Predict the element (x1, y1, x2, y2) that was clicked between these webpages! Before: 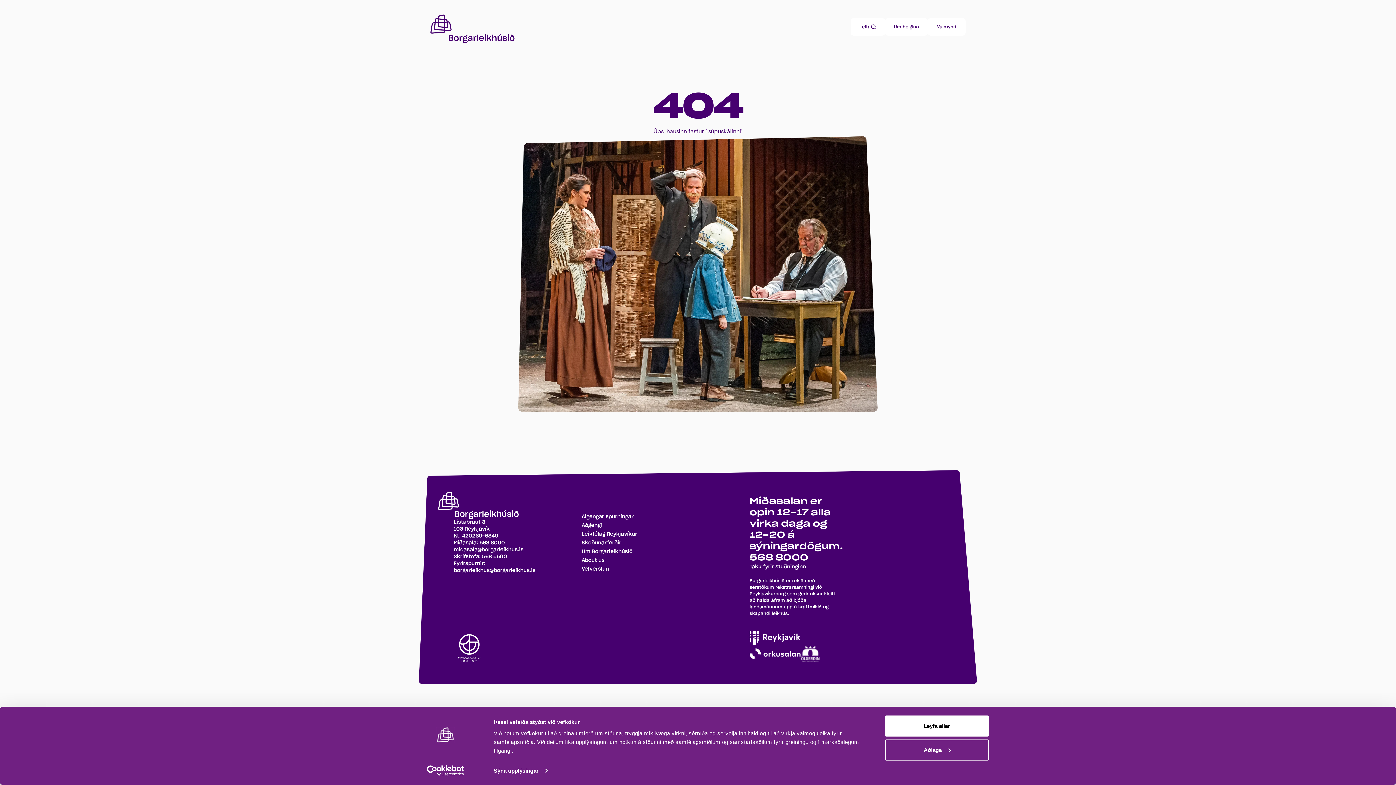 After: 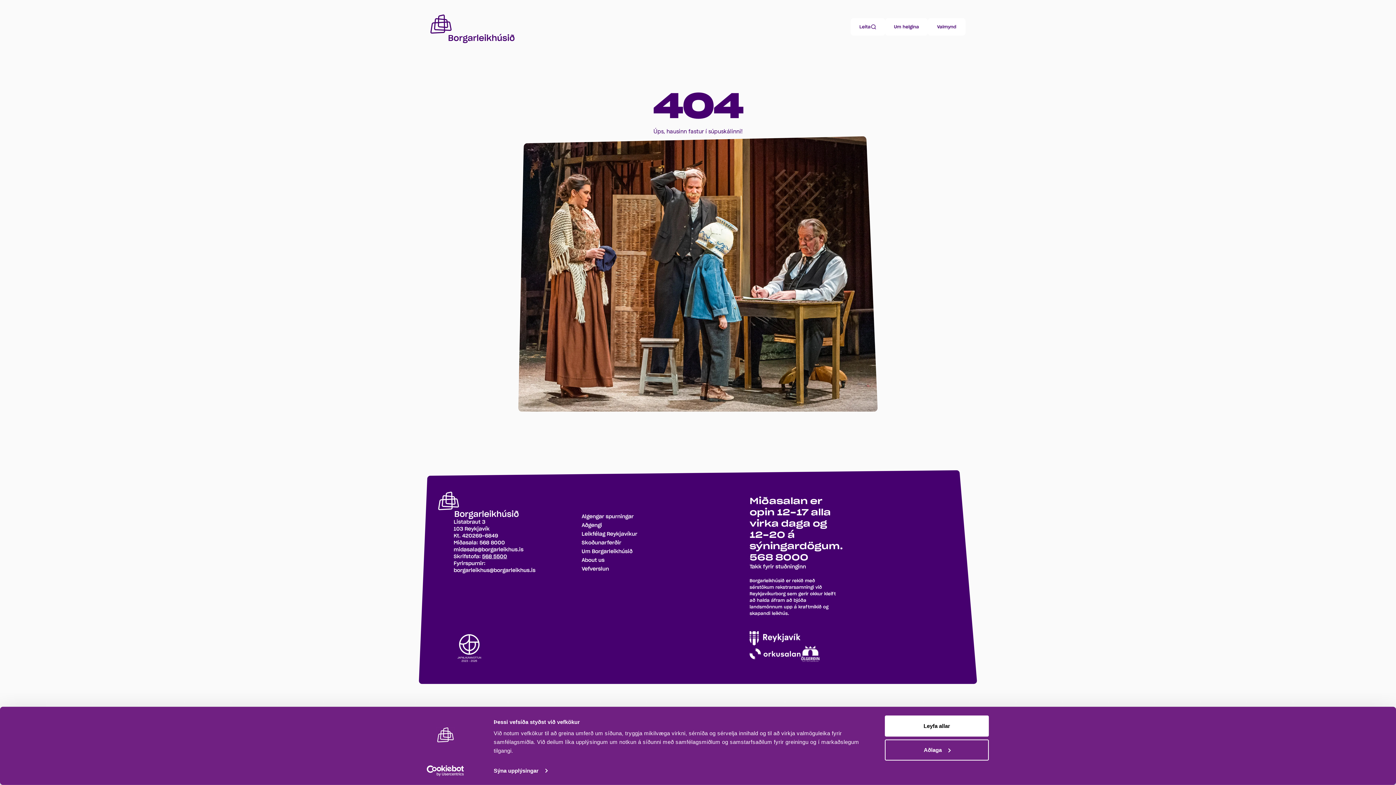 Action: bbox: (482, 554, 507, 559) label: 568 5500